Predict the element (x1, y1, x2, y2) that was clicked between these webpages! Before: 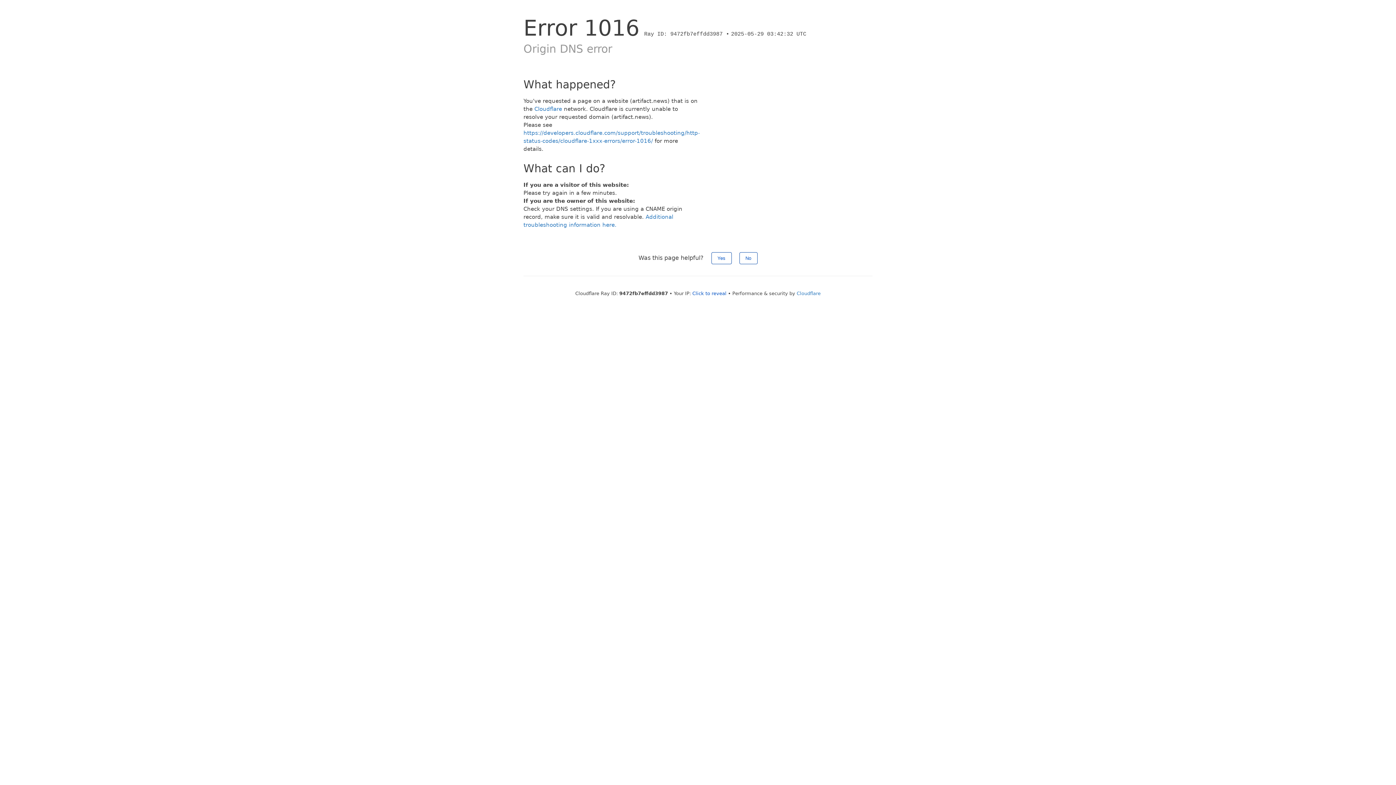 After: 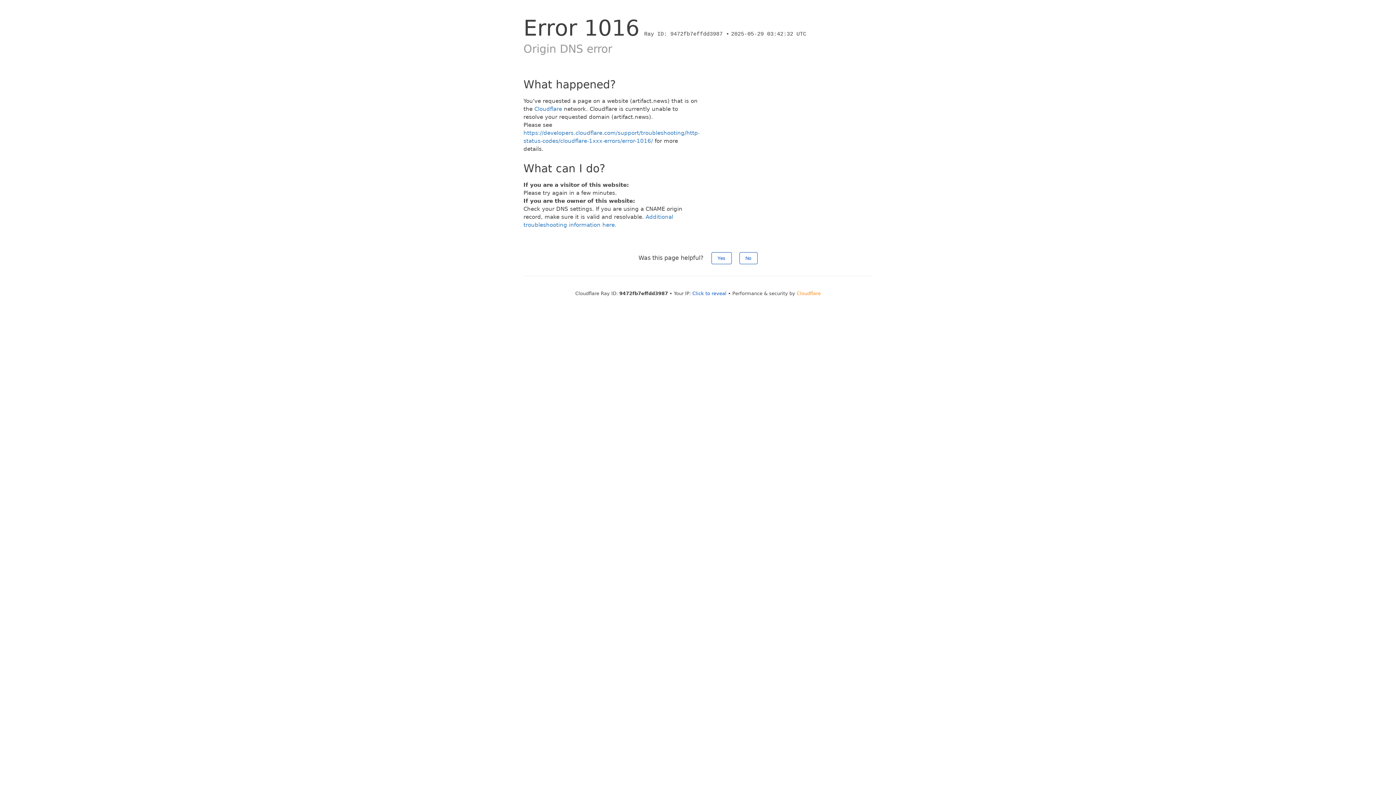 Action: label: Cloudflare bbox: (796, 290, 820, 296)